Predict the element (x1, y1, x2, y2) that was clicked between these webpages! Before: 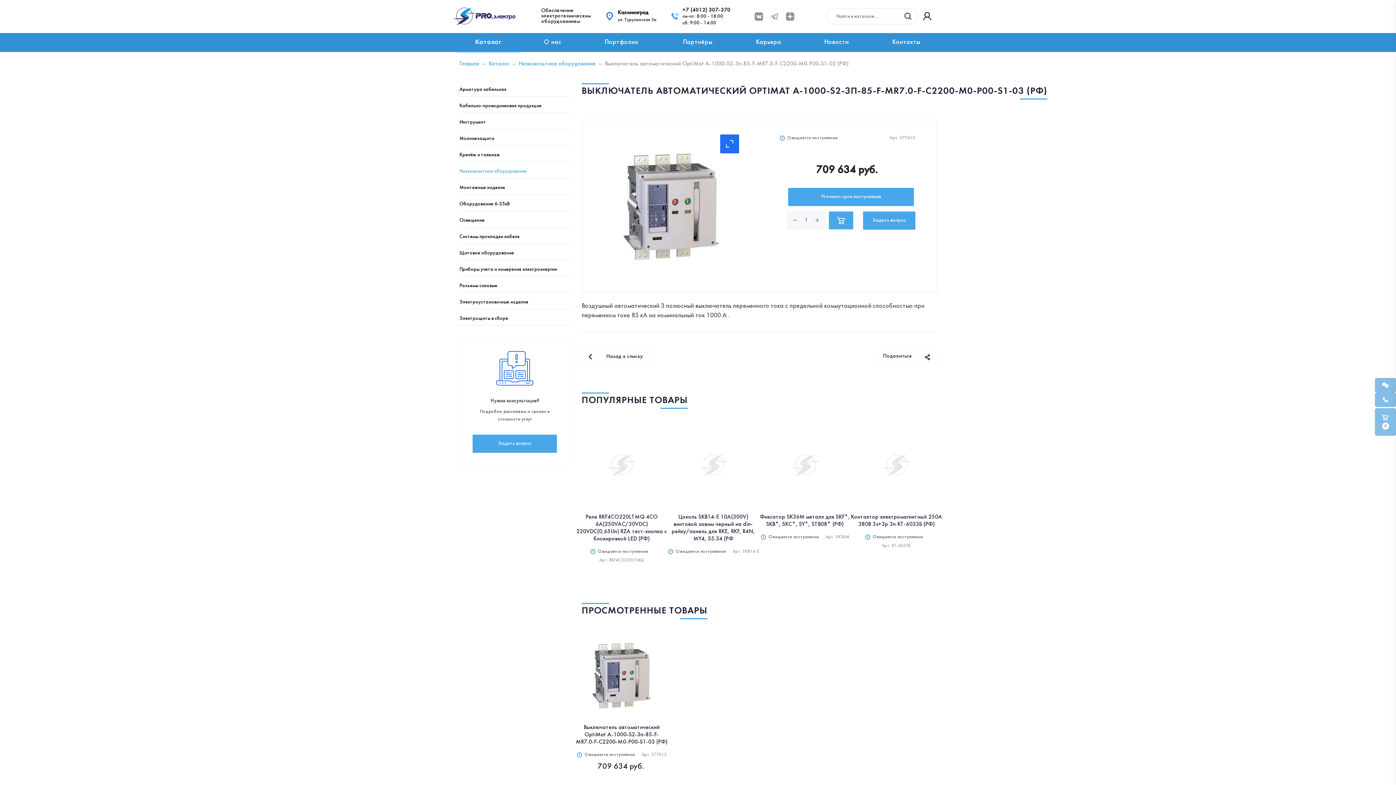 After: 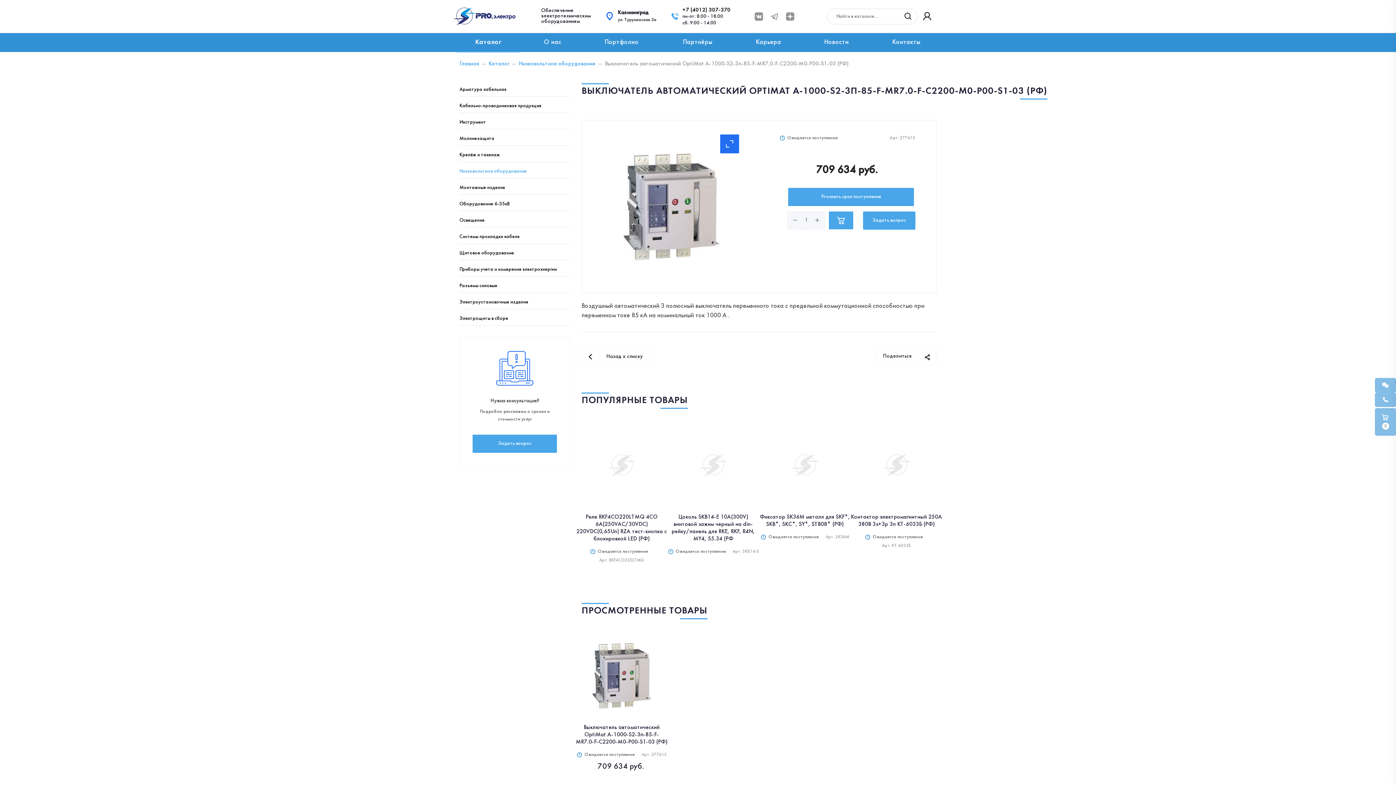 Action: label: Выключатель автоматический OptiMat A-1000-S2-3п-85-F-MR7.0-F-C2200-M0-P00-S1-03 (РФ) bbox: (576, 725, 667, 745)